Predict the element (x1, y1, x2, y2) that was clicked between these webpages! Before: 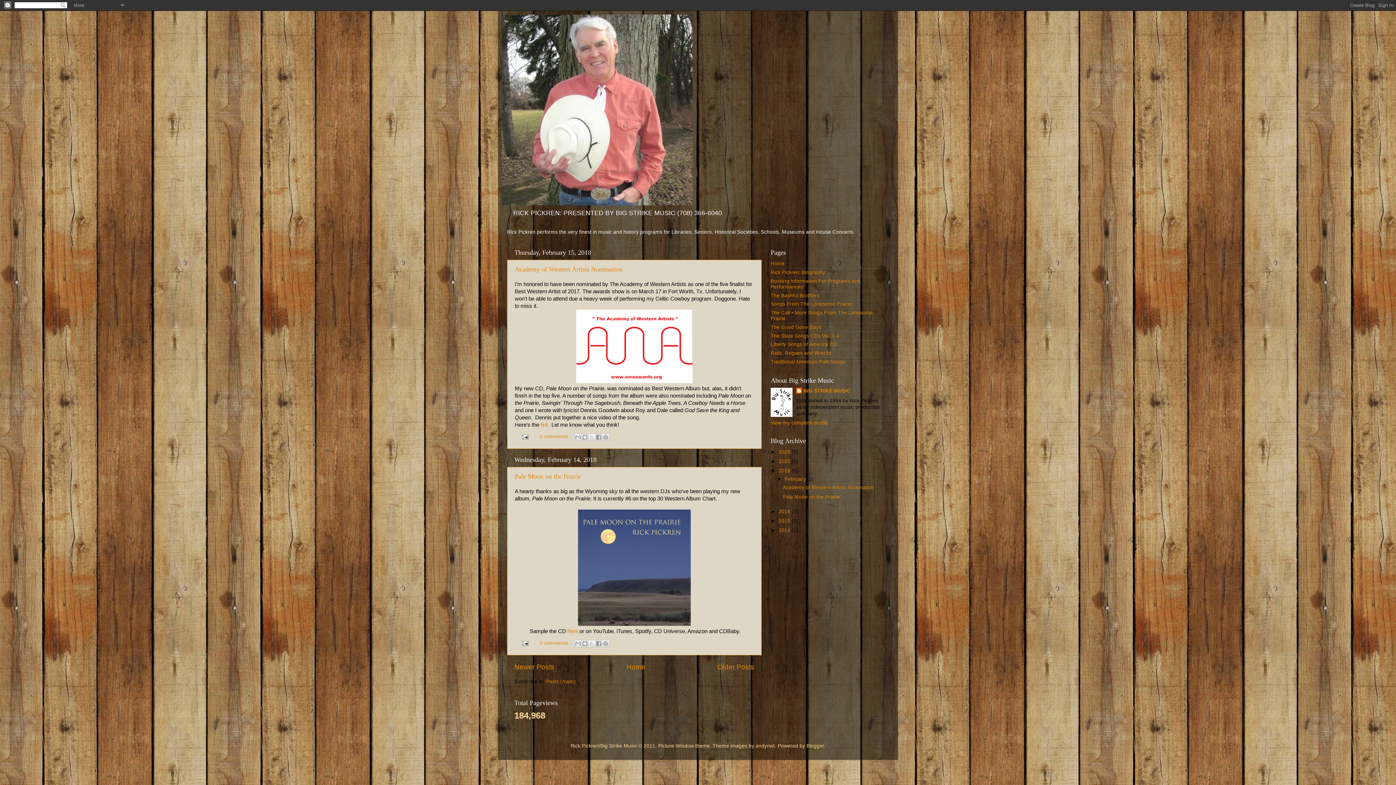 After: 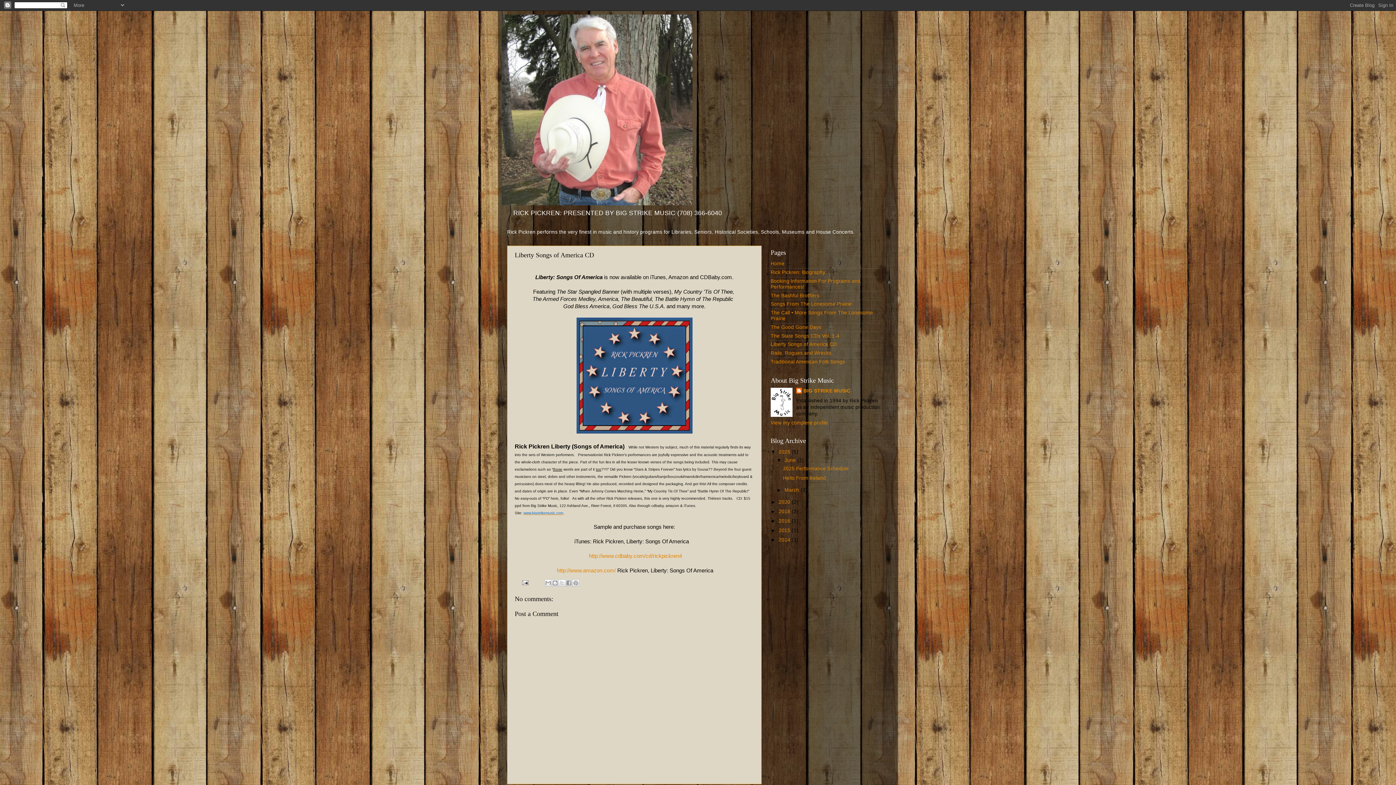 Action: label: Liberty Songs of America CD bbox: (770, 341, 837, 347)